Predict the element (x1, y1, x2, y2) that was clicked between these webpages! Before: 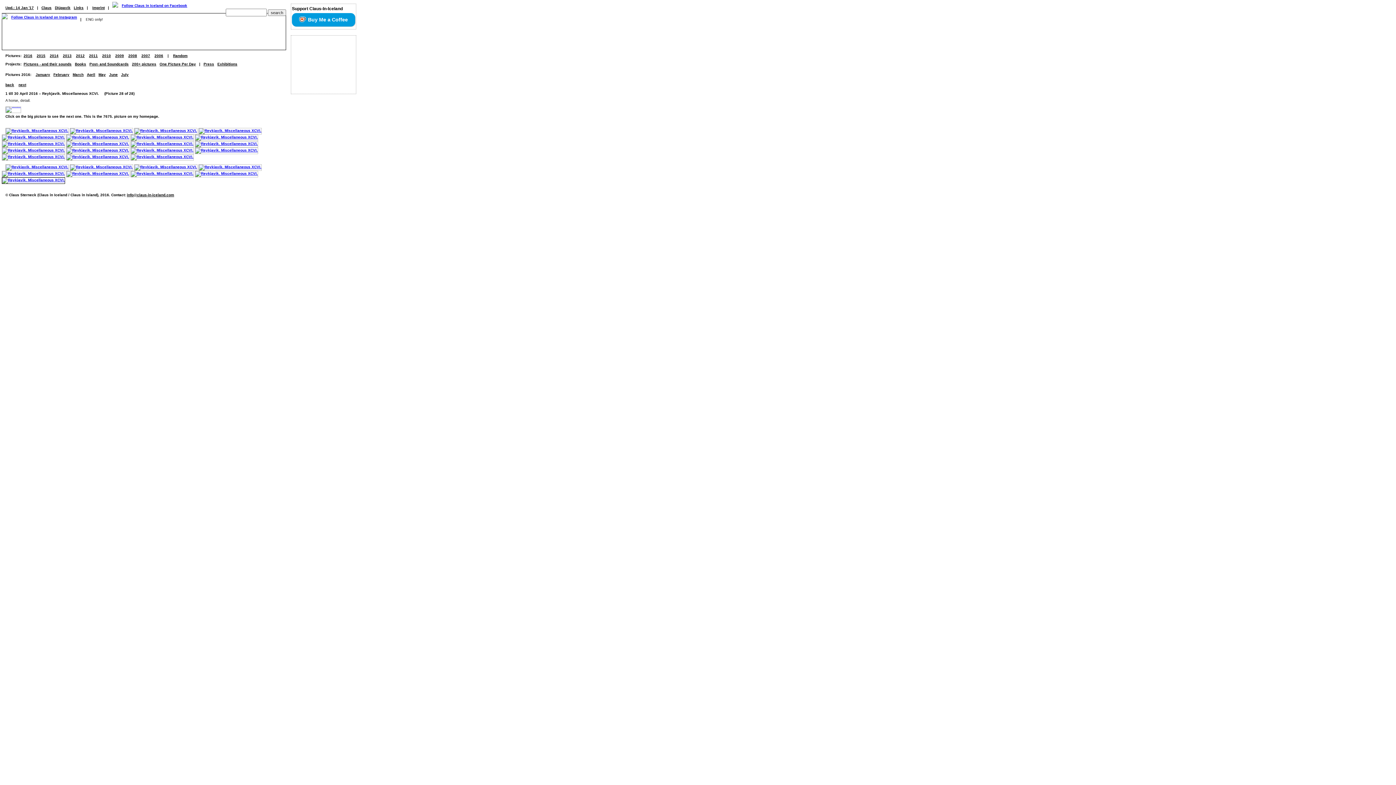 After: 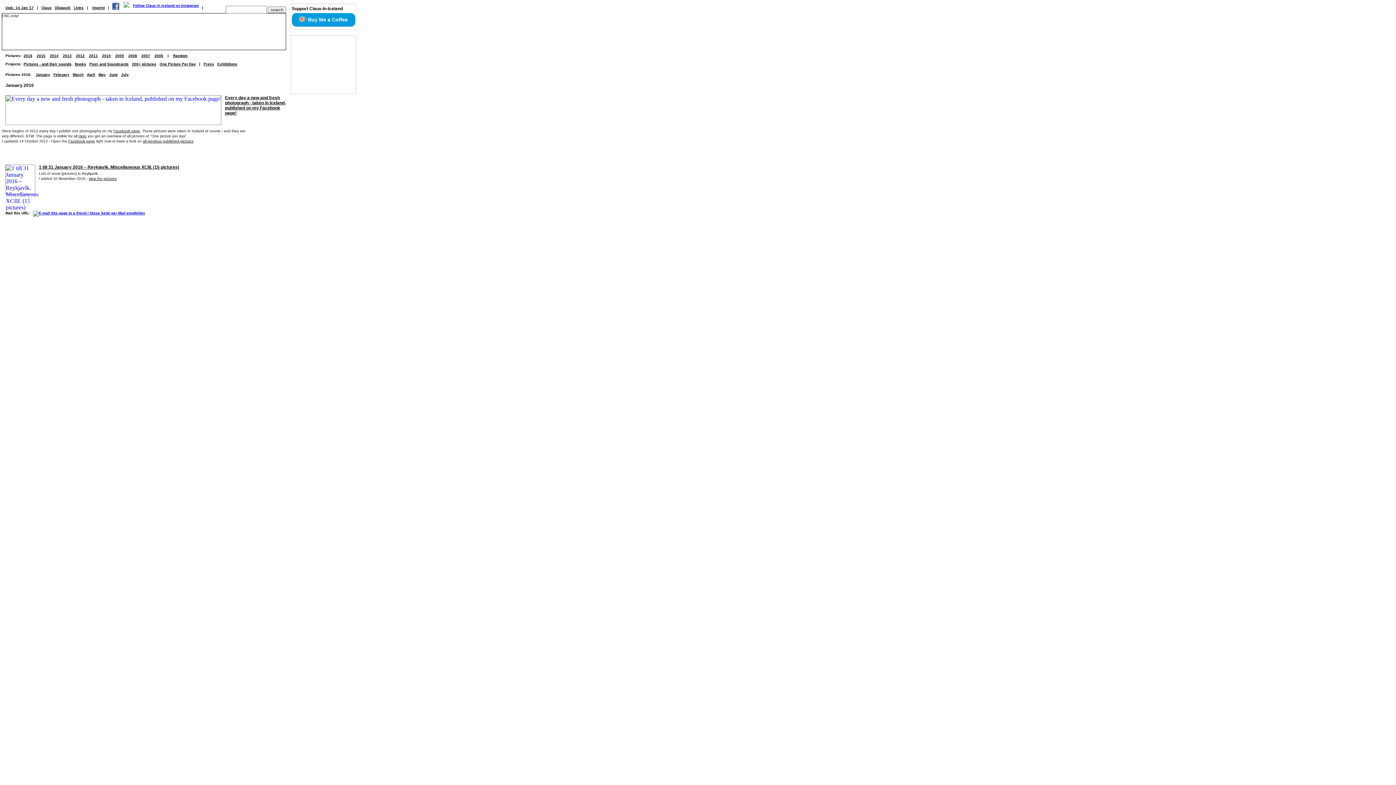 Action: label: January bbox: (35, 72, 50, 76)